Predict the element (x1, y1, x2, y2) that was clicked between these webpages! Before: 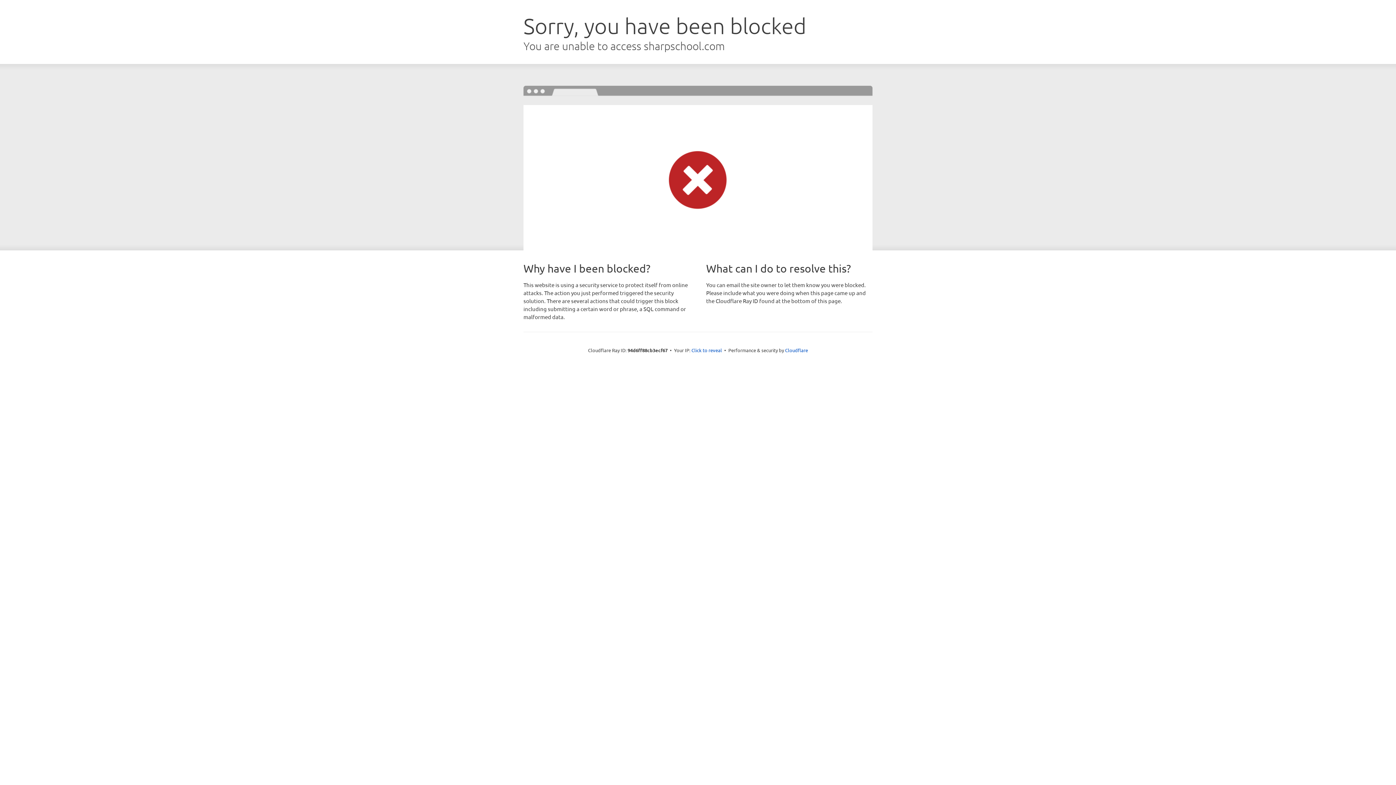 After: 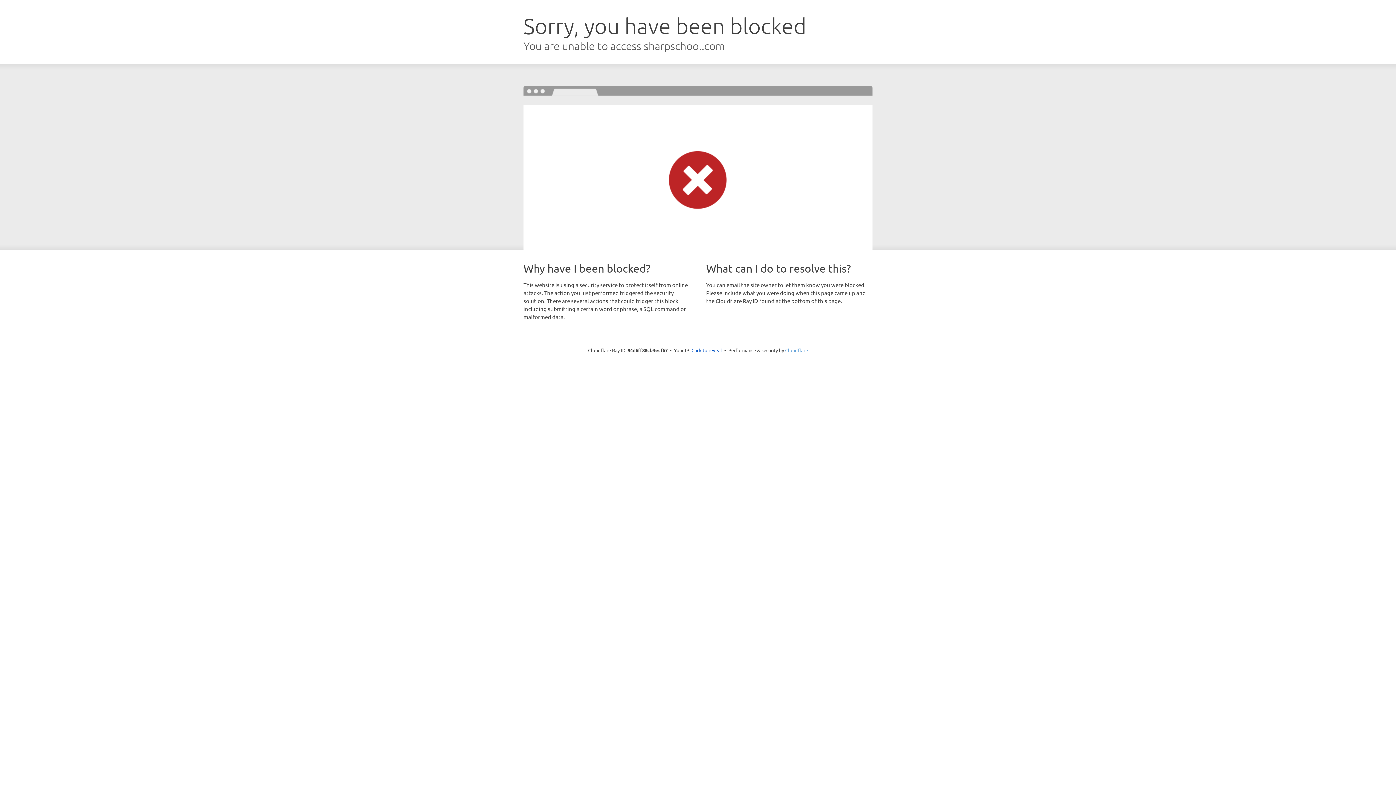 Action: bbox: (785, 347, 808, 353) label: Cloudflare